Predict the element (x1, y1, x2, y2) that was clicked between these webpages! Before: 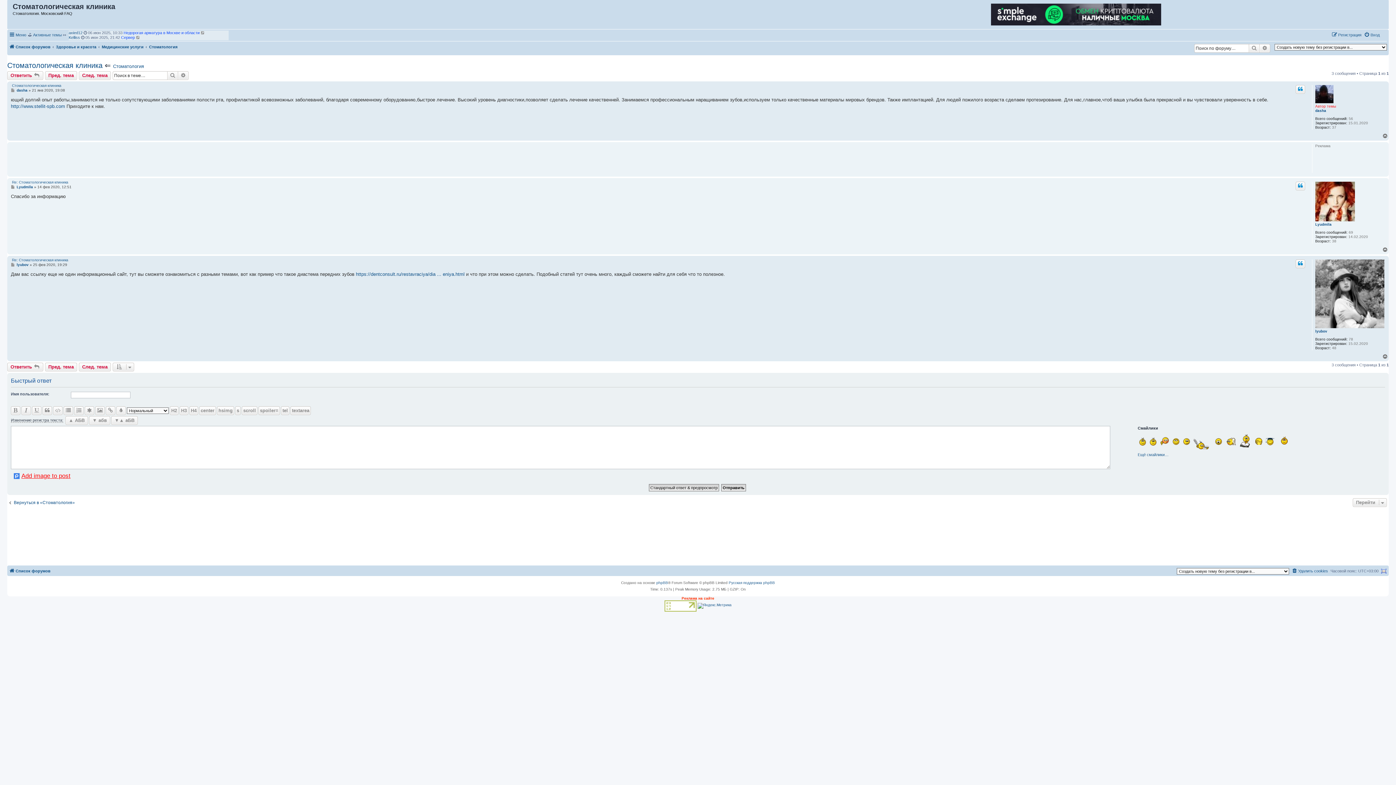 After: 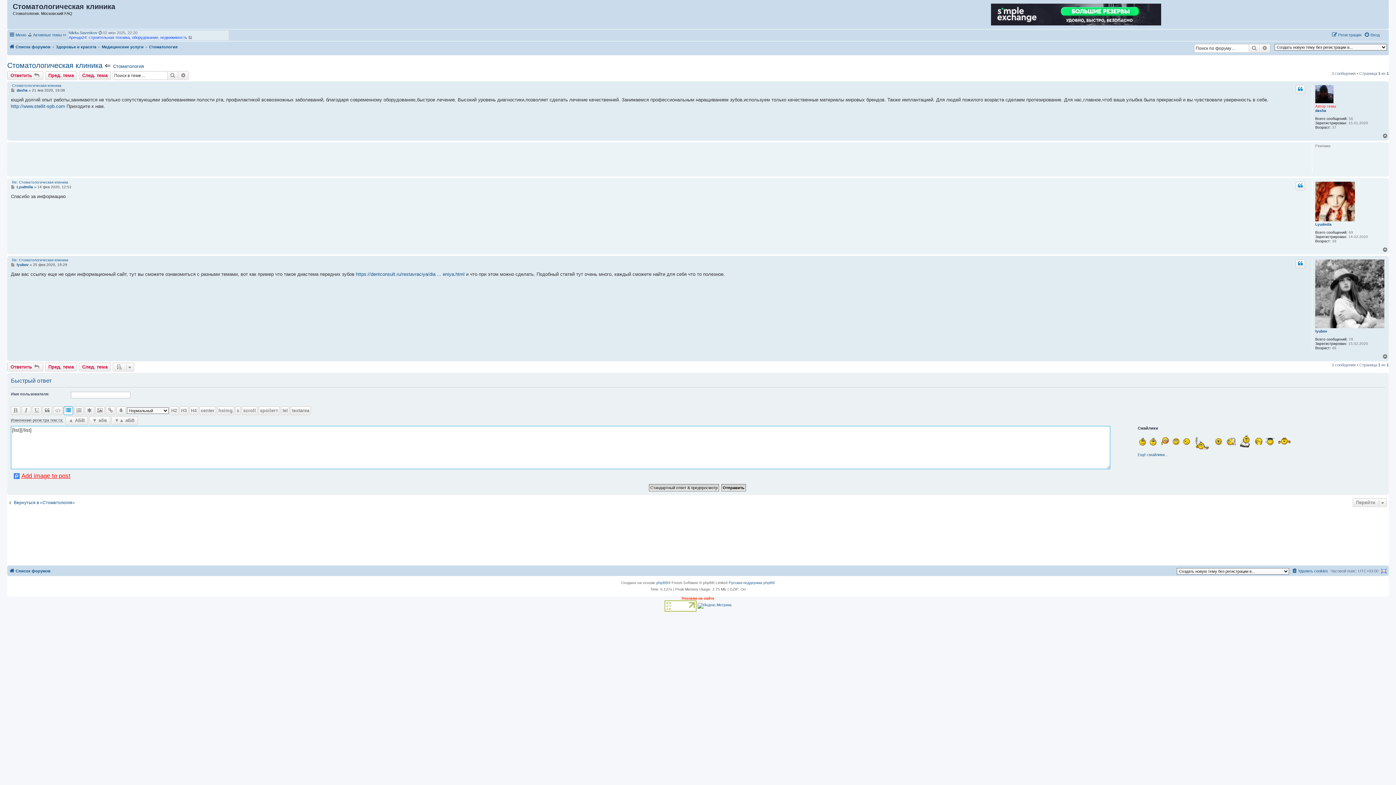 Action: bbox: (63, 406, 73, 415)